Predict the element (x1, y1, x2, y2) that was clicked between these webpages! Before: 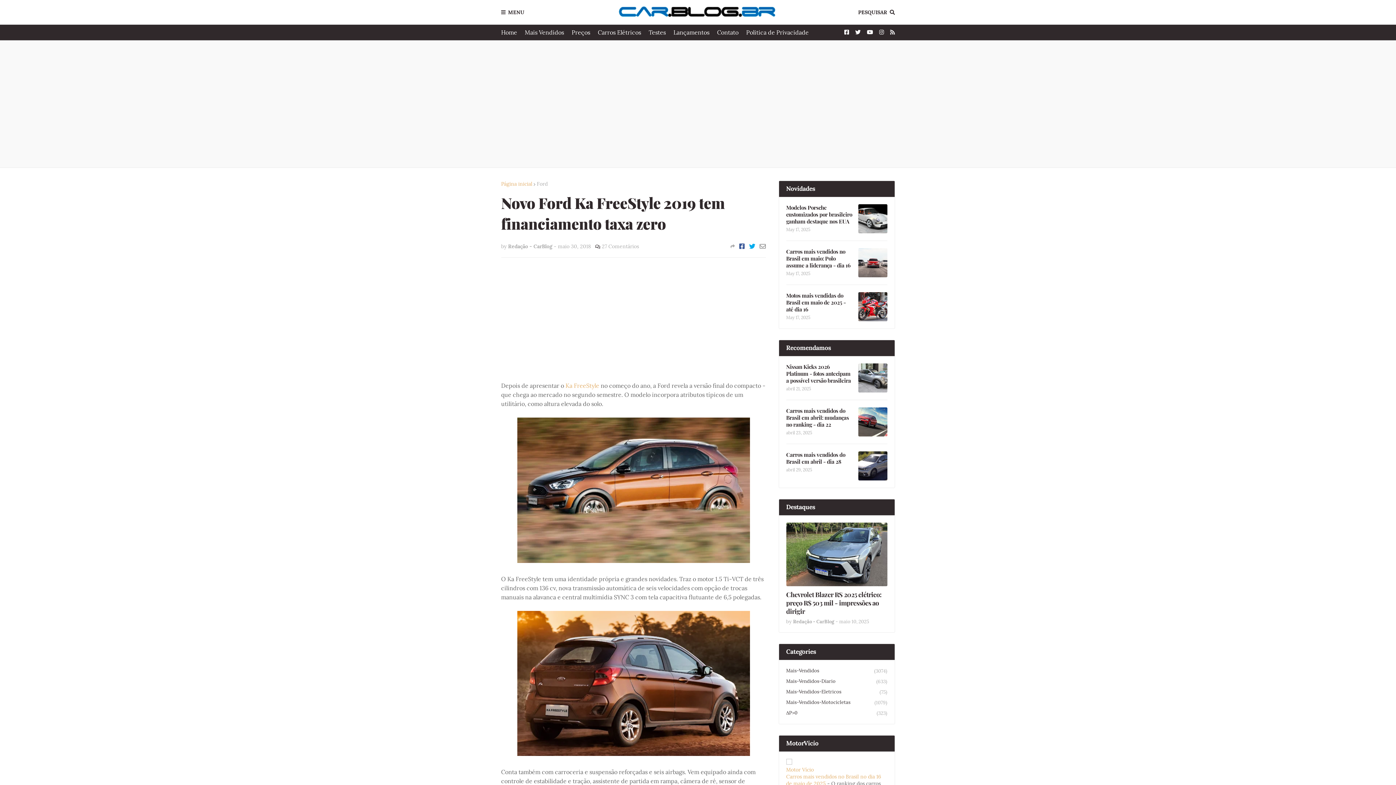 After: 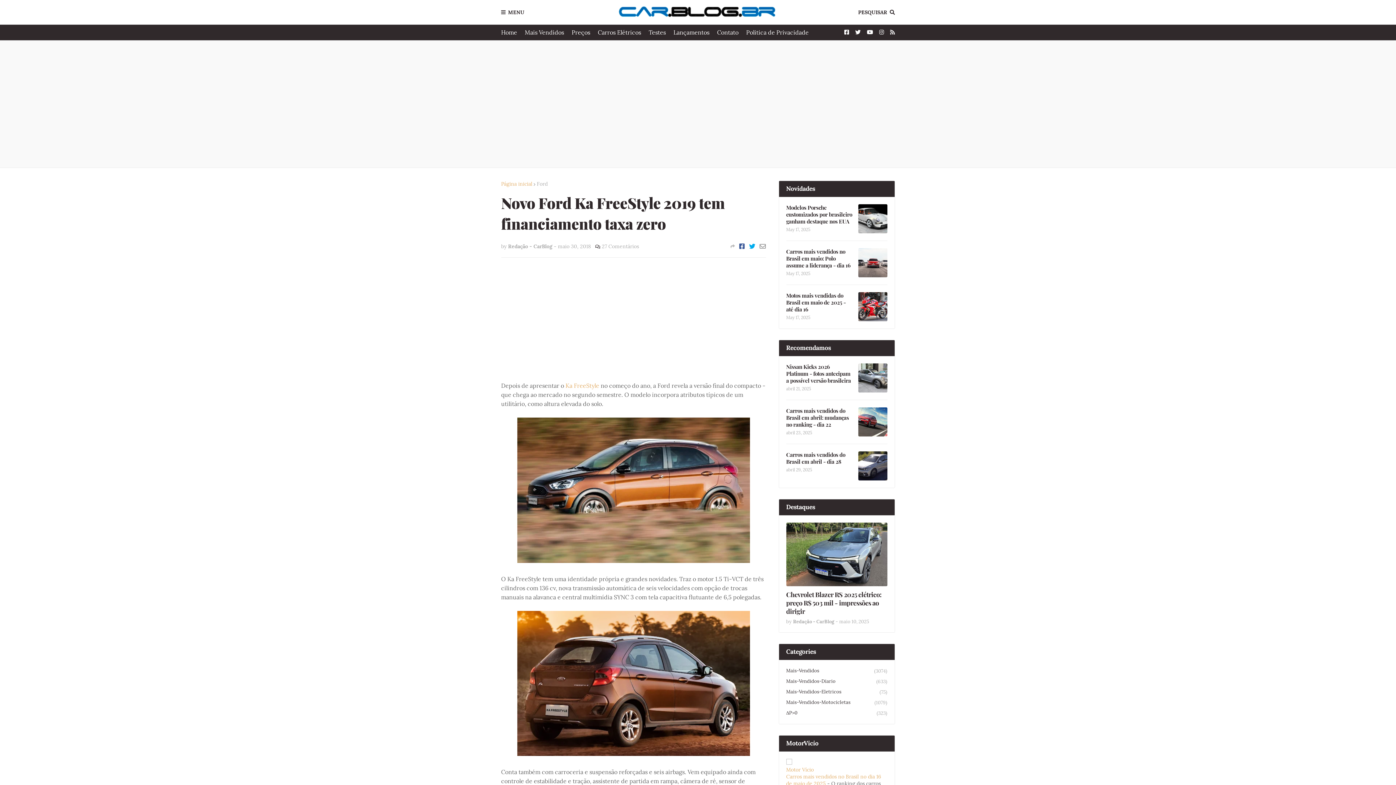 Action: bbox: (730, 243, 735, 249)